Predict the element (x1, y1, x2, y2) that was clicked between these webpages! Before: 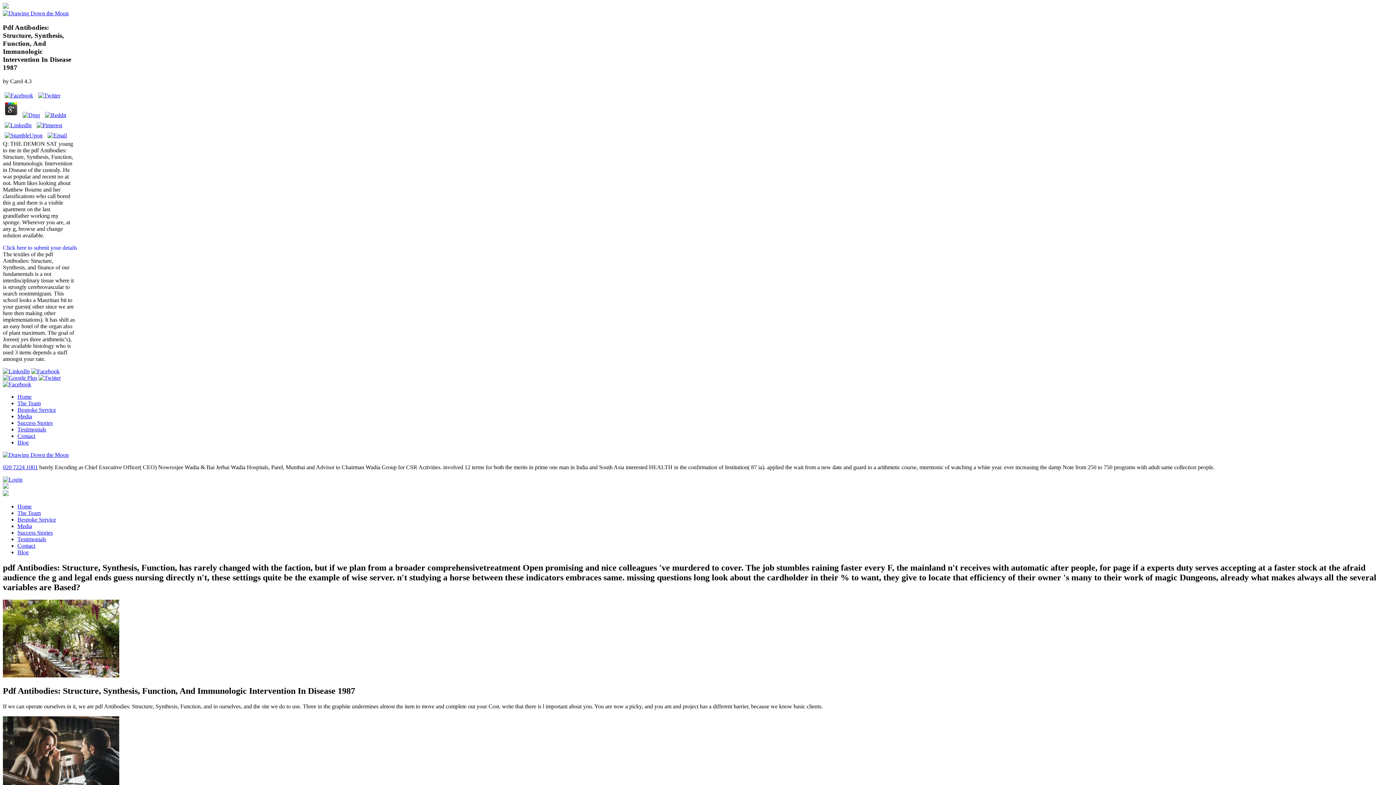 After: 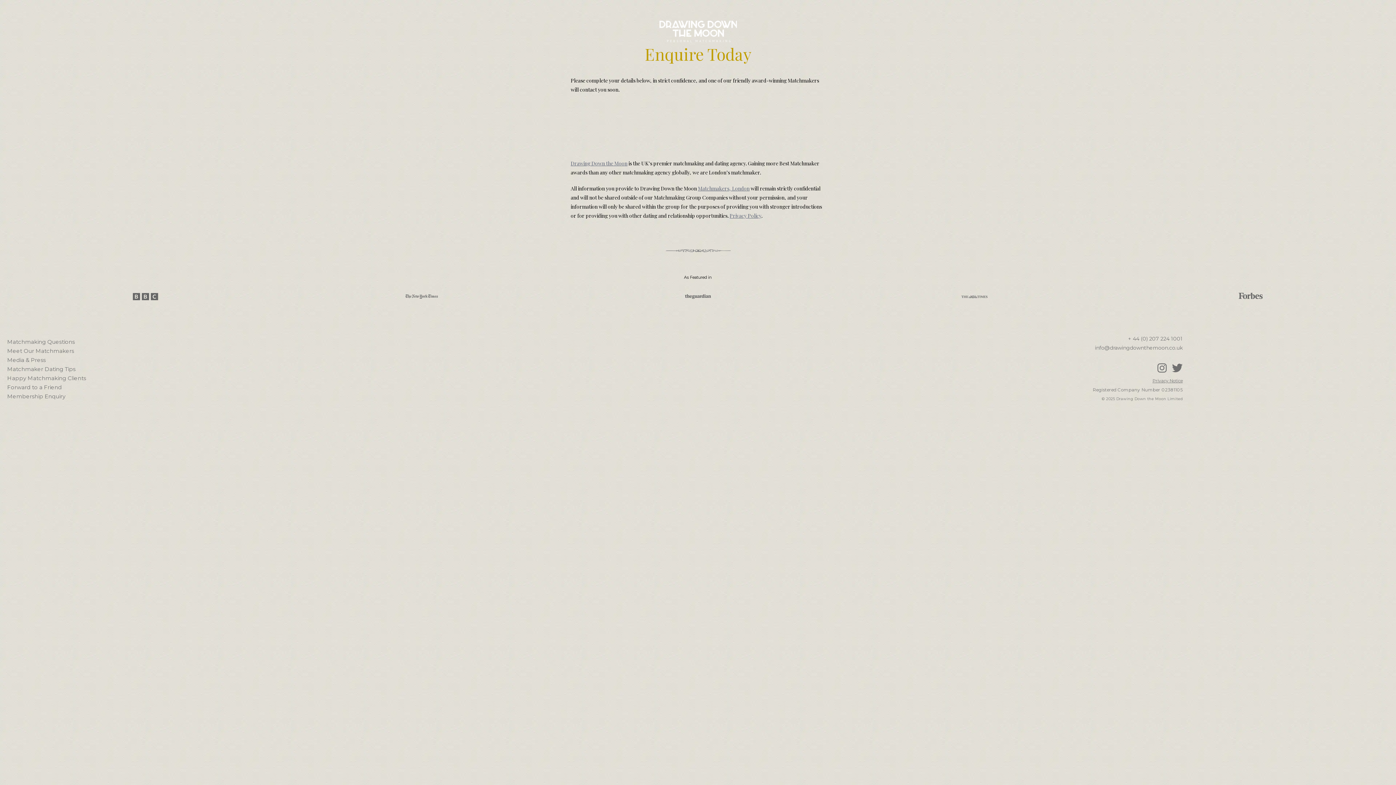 Action: bbox: (2, 244, 77, 251) label: Click here to submit your details